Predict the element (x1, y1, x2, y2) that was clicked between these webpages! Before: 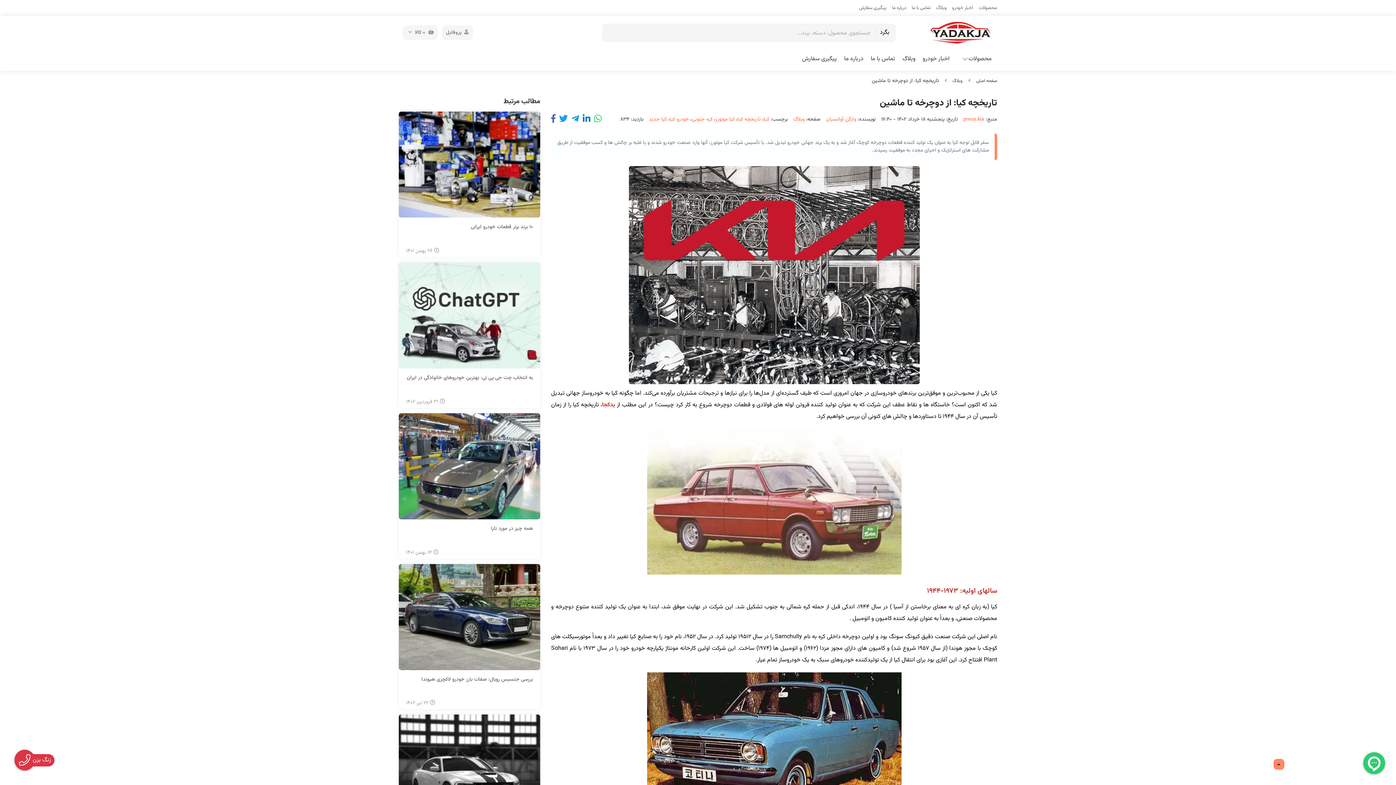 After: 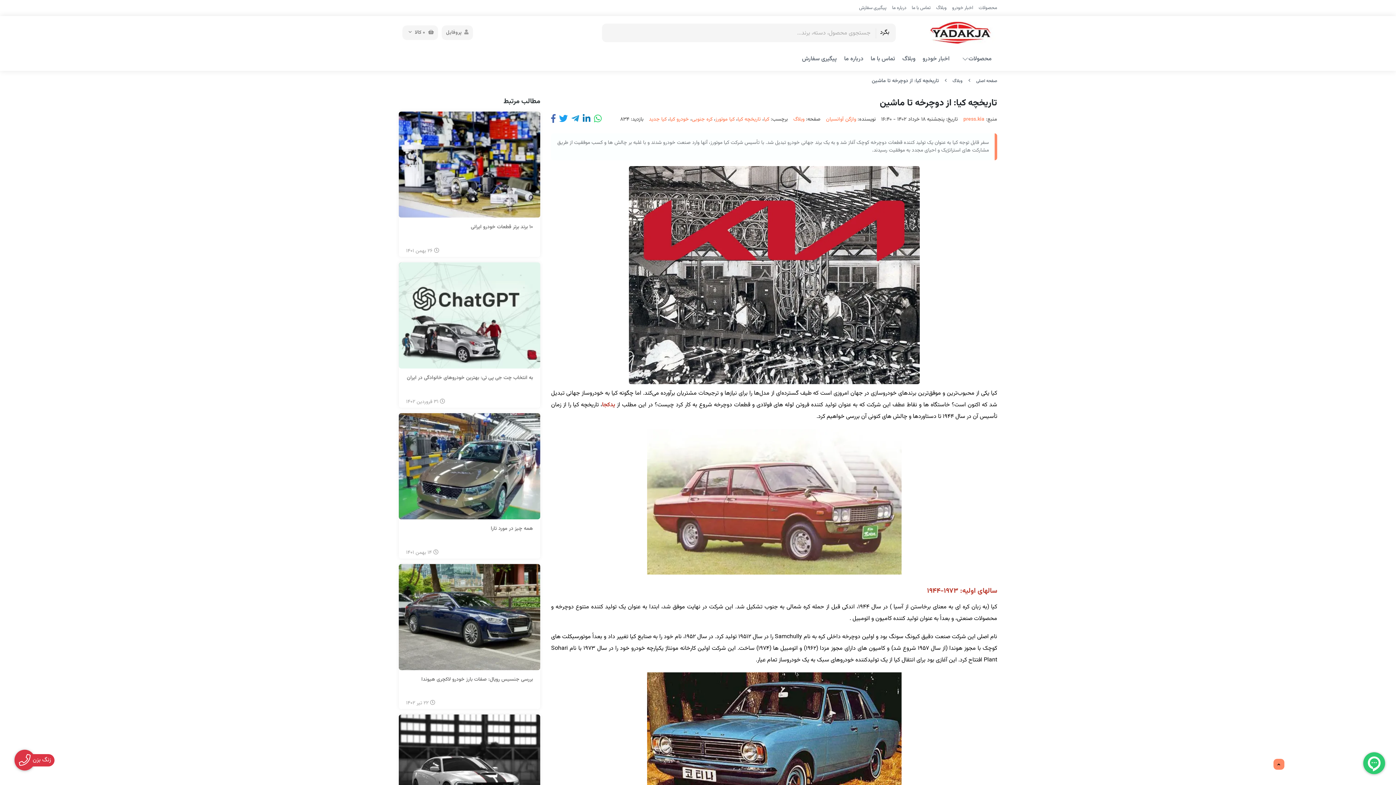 Action: bbox: (582, 112, 590, 126)